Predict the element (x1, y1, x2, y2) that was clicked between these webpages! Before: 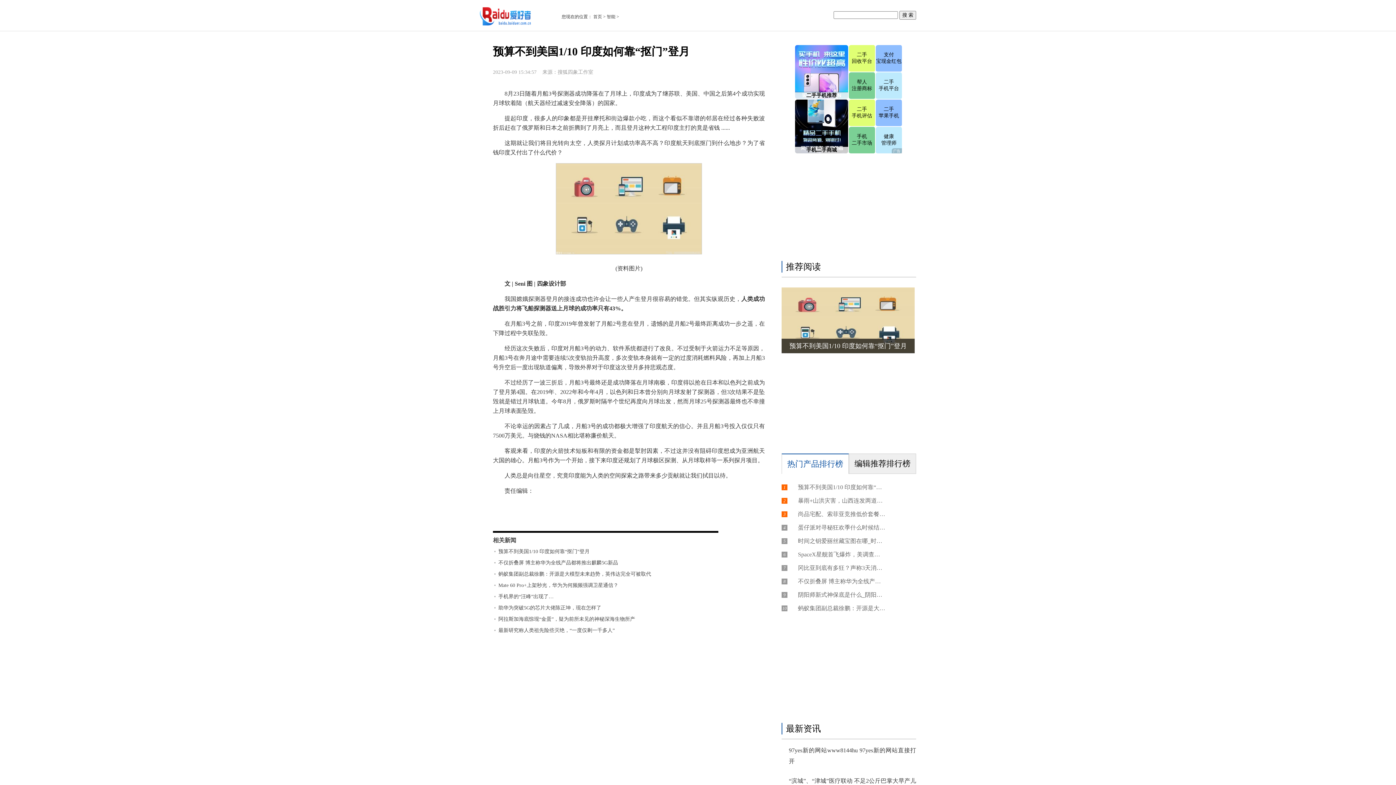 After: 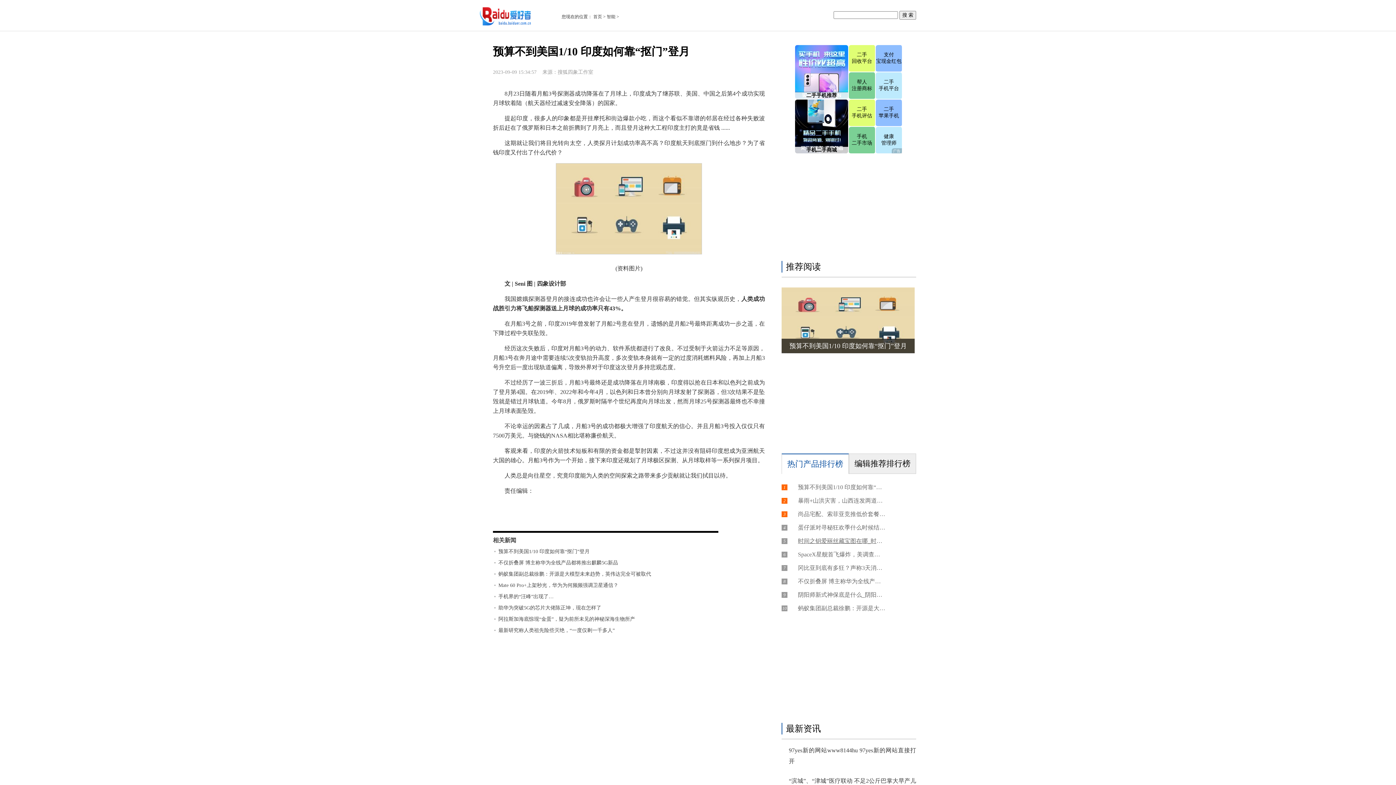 Action: bbox: (789, 537, 885, 545) label: 时间之钥爱丽丝藏宝图在哪_时间之钥爱丽丝藏宝图位置[多图]